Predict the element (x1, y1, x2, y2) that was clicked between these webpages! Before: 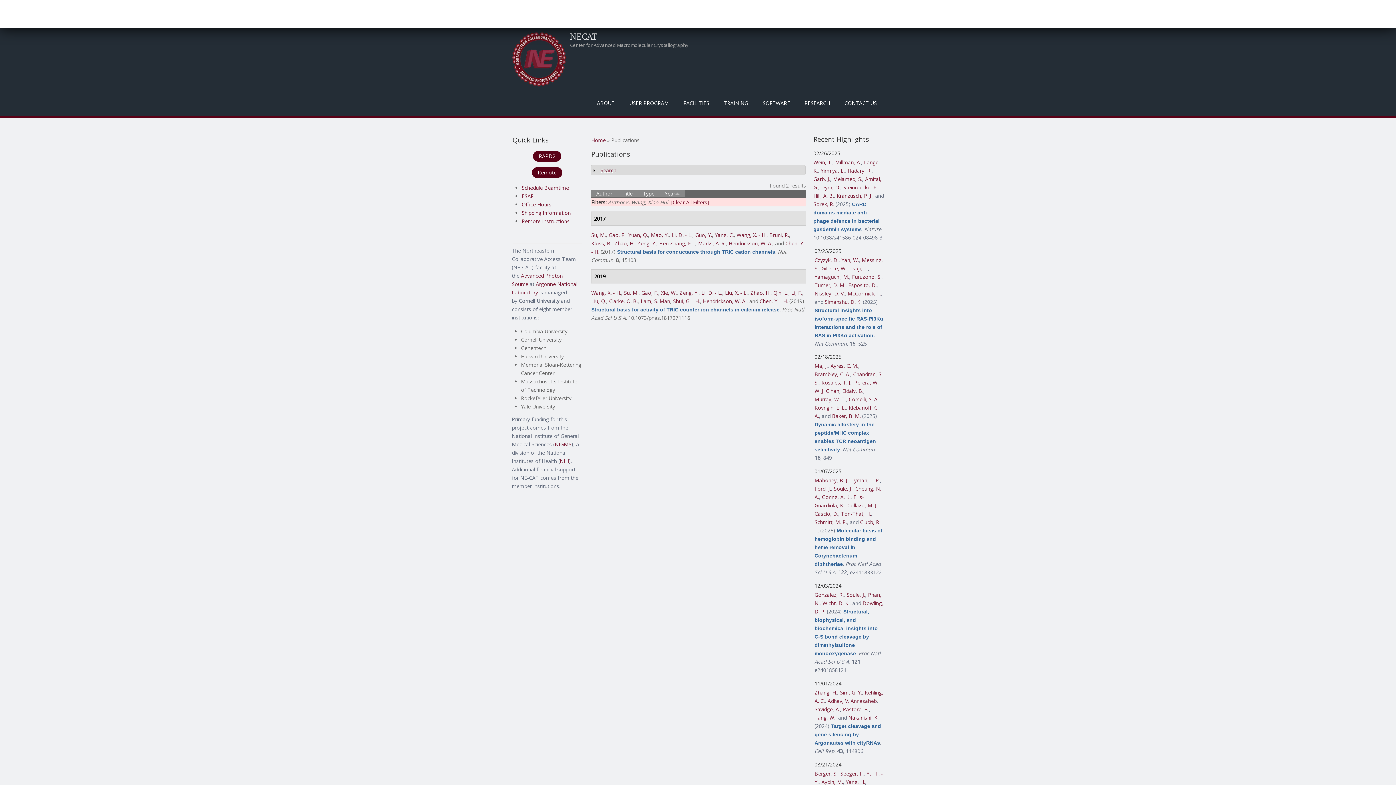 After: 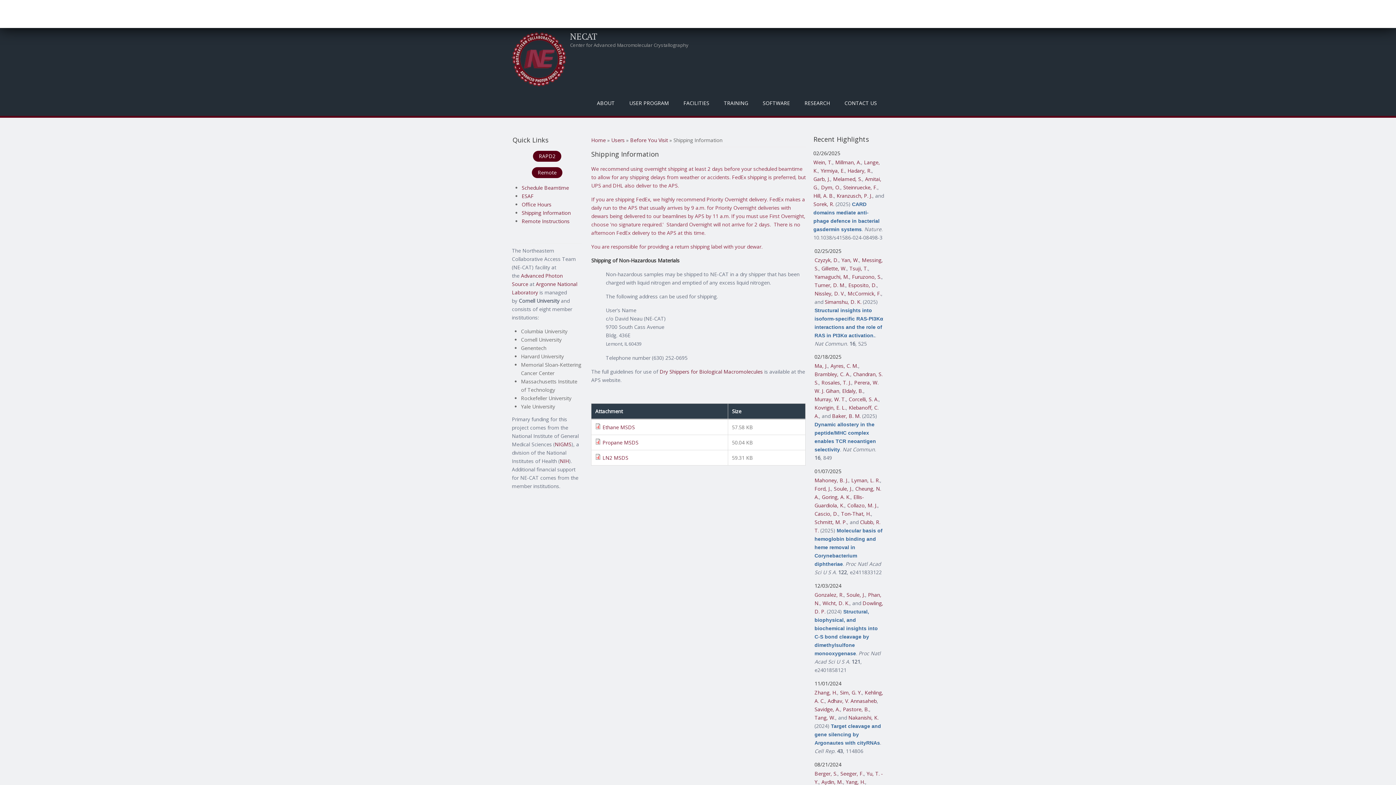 Action: bbox: (521, 209, 570, 216) label: Shipping Information